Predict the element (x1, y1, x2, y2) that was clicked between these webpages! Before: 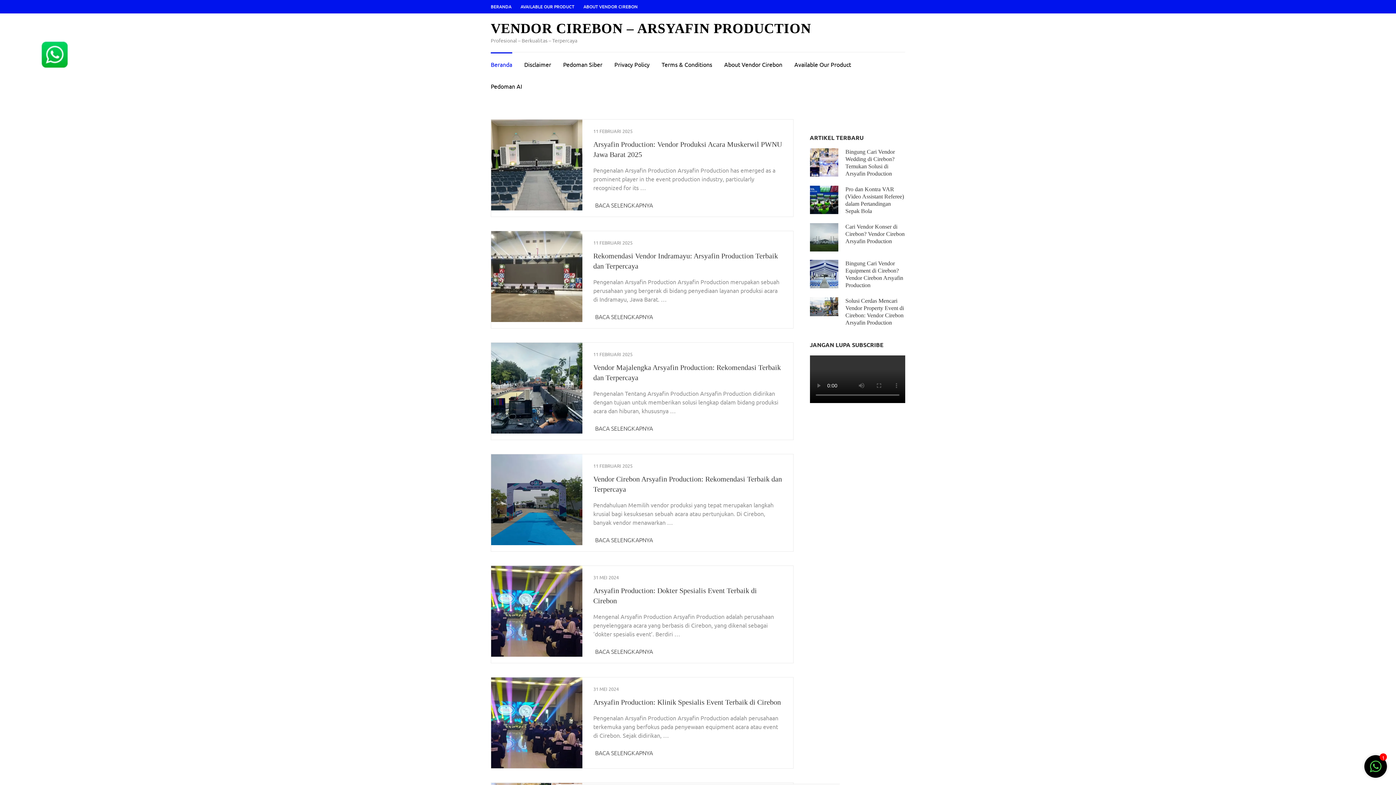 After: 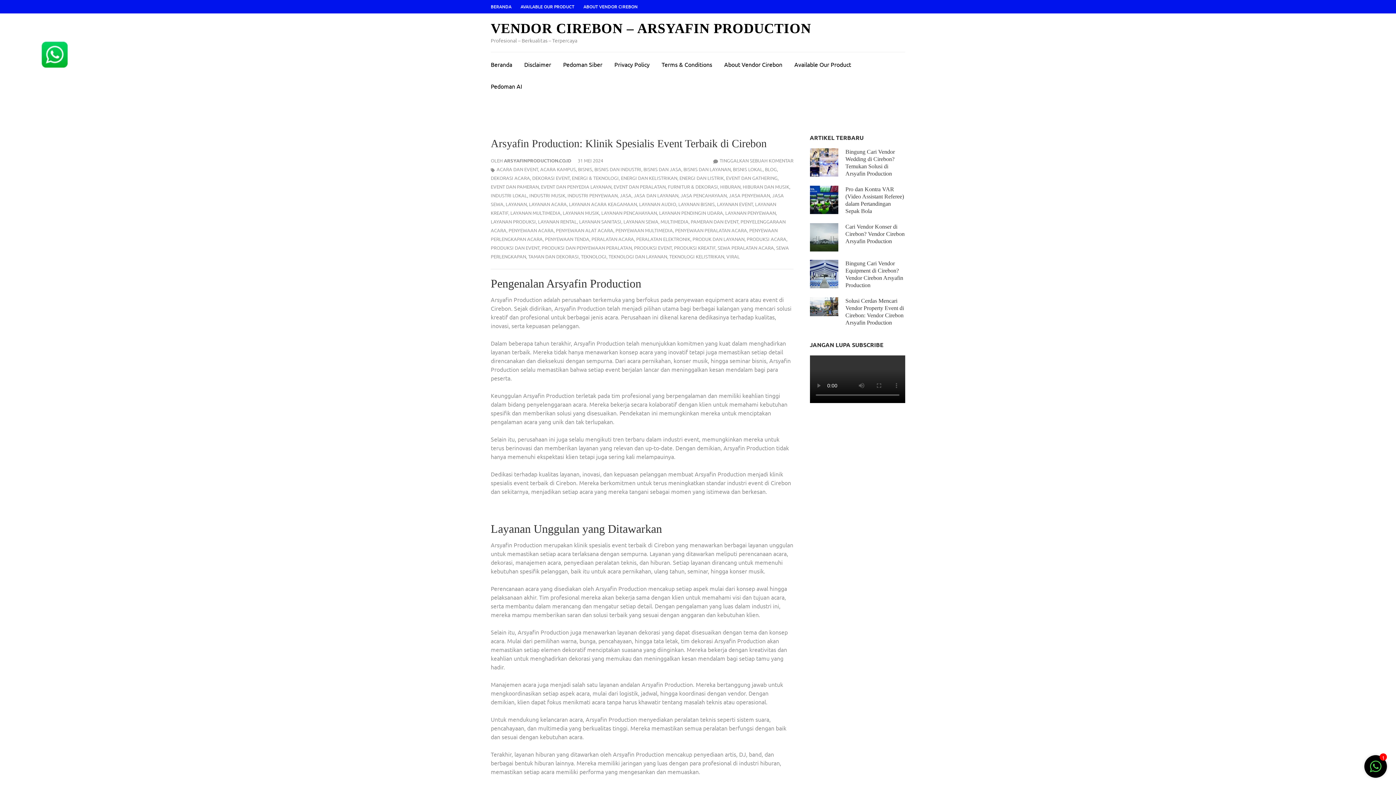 Action: label: Arsyafin Production: Klinik Spesialis Event Terbaik di Cirebon bbox: (593, 698, 781, 706)